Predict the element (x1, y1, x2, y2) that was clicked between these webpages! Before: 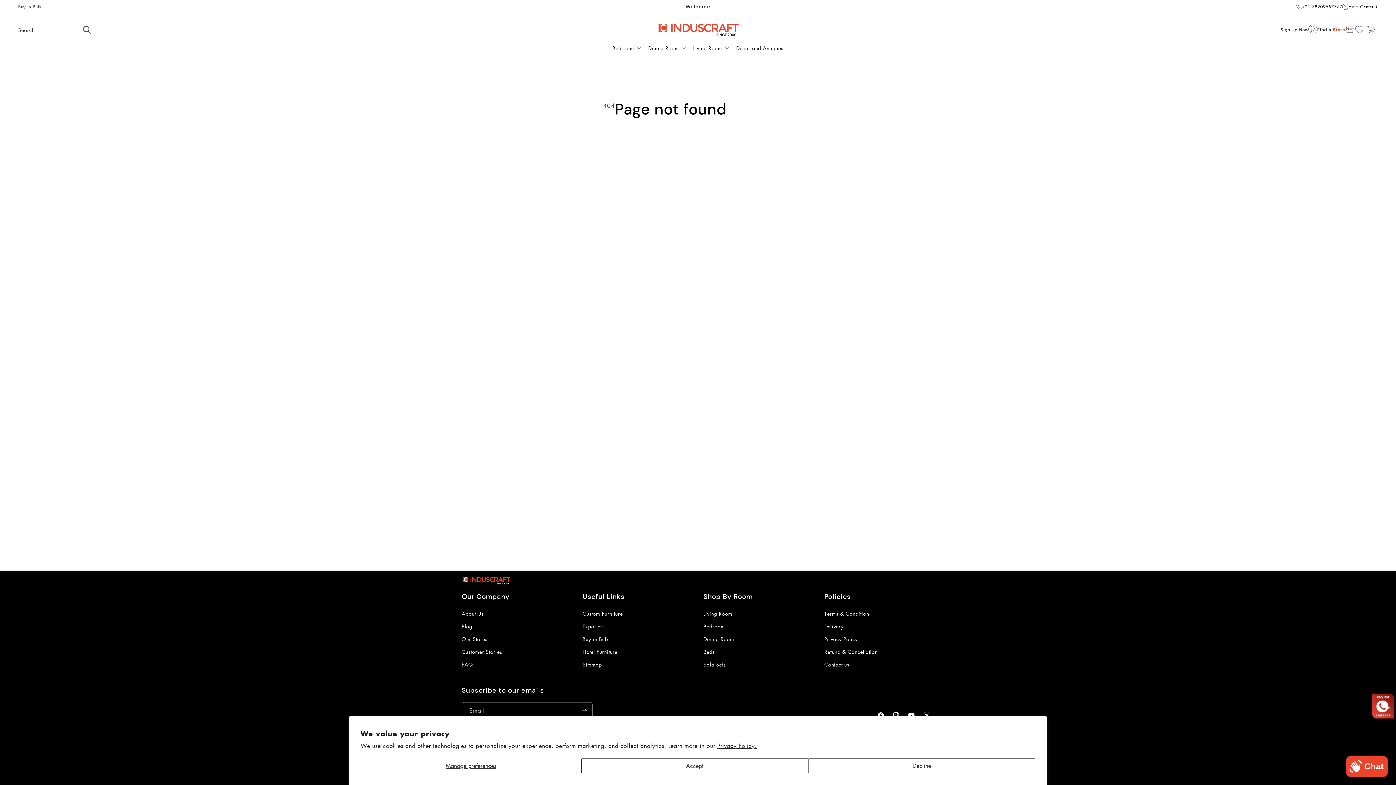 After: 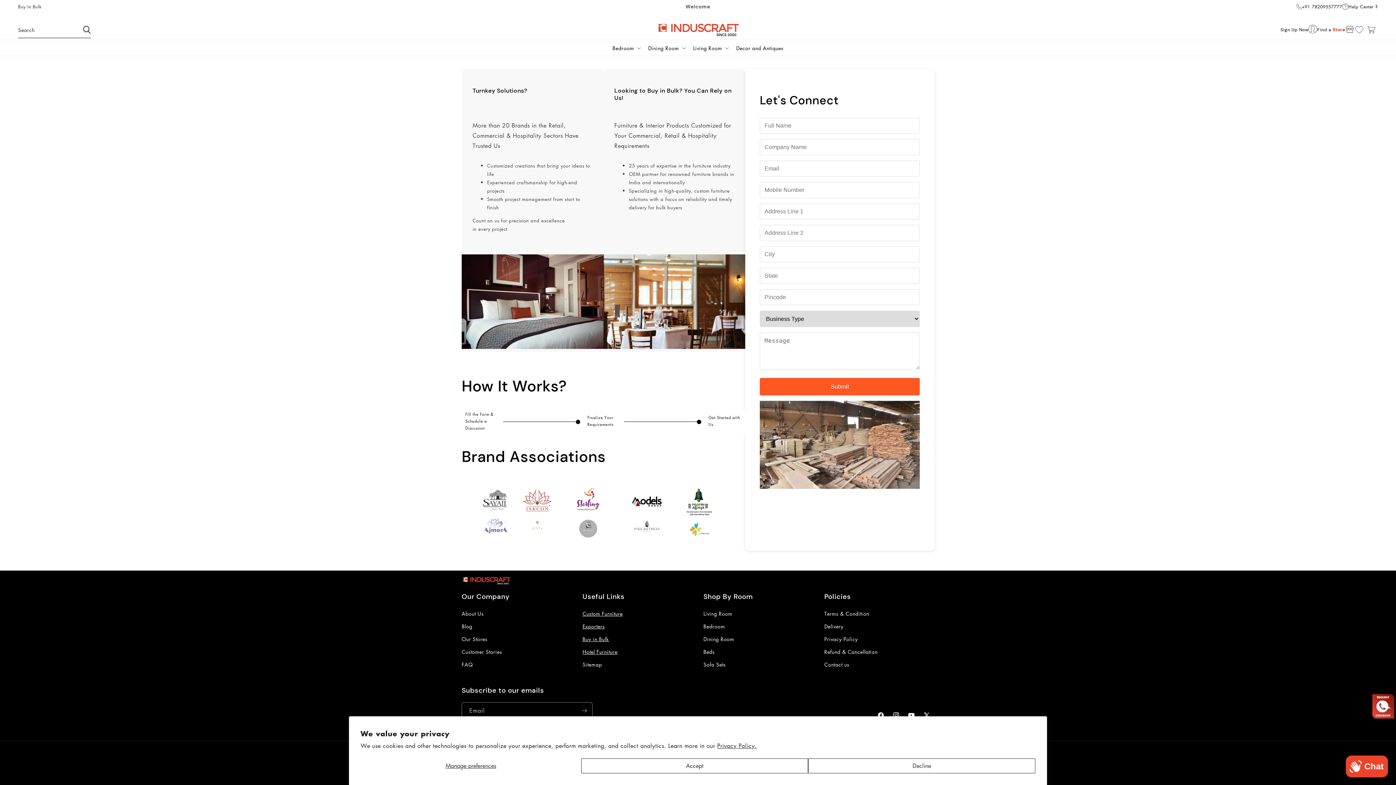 Action: bbox: (582, 609, 622, 620) label: Custom Furniture